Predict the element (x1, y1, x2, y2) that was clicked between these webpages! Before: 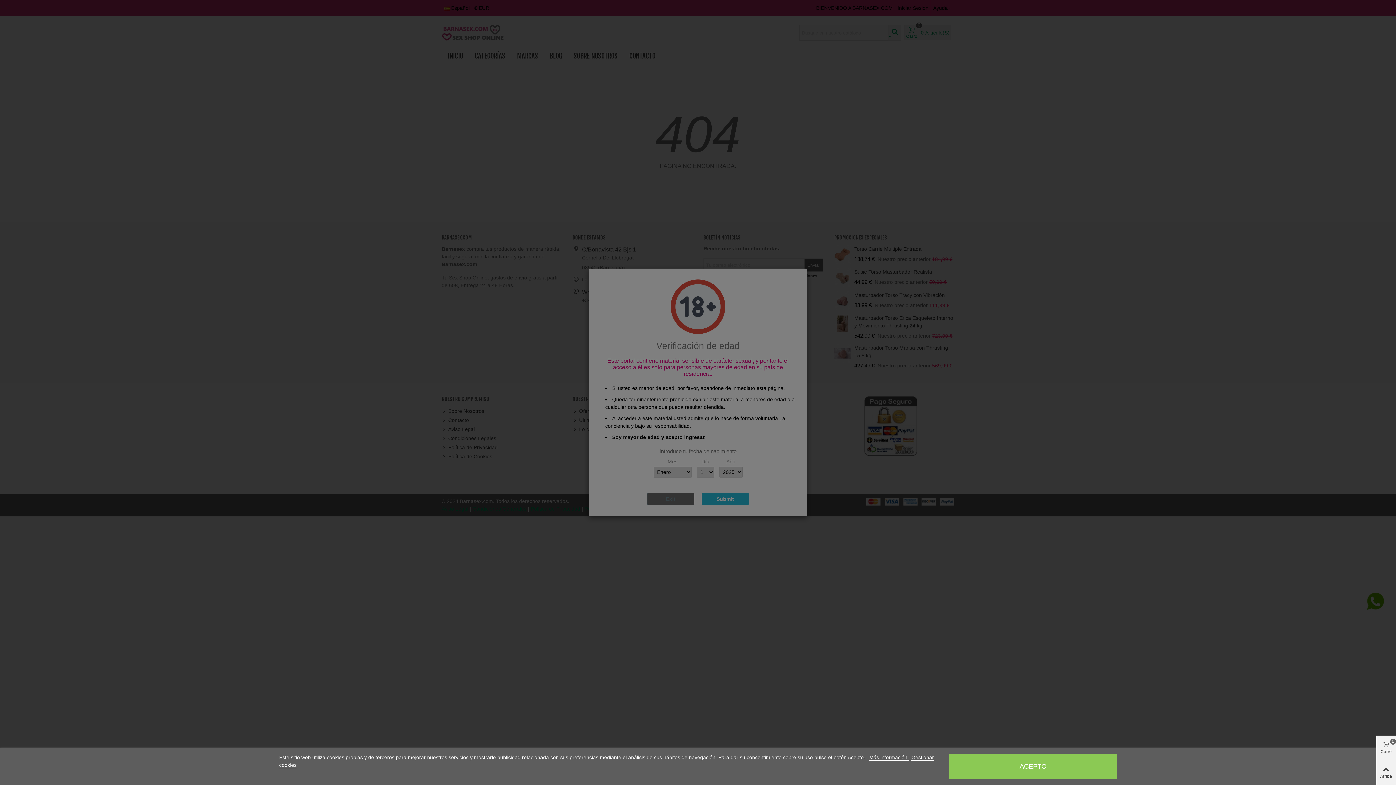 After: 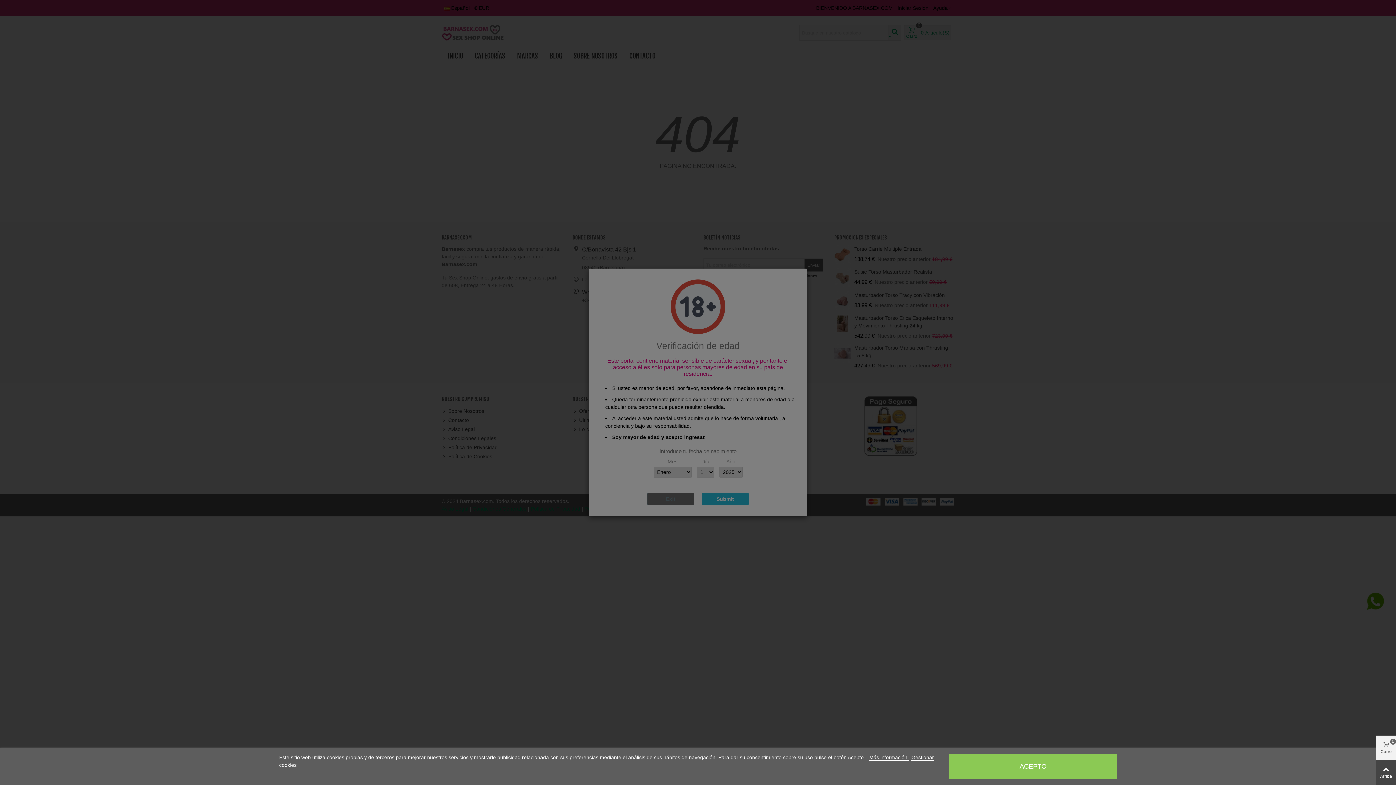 Action: label: Arriba bbox: (1376, 760, 1396, 785)